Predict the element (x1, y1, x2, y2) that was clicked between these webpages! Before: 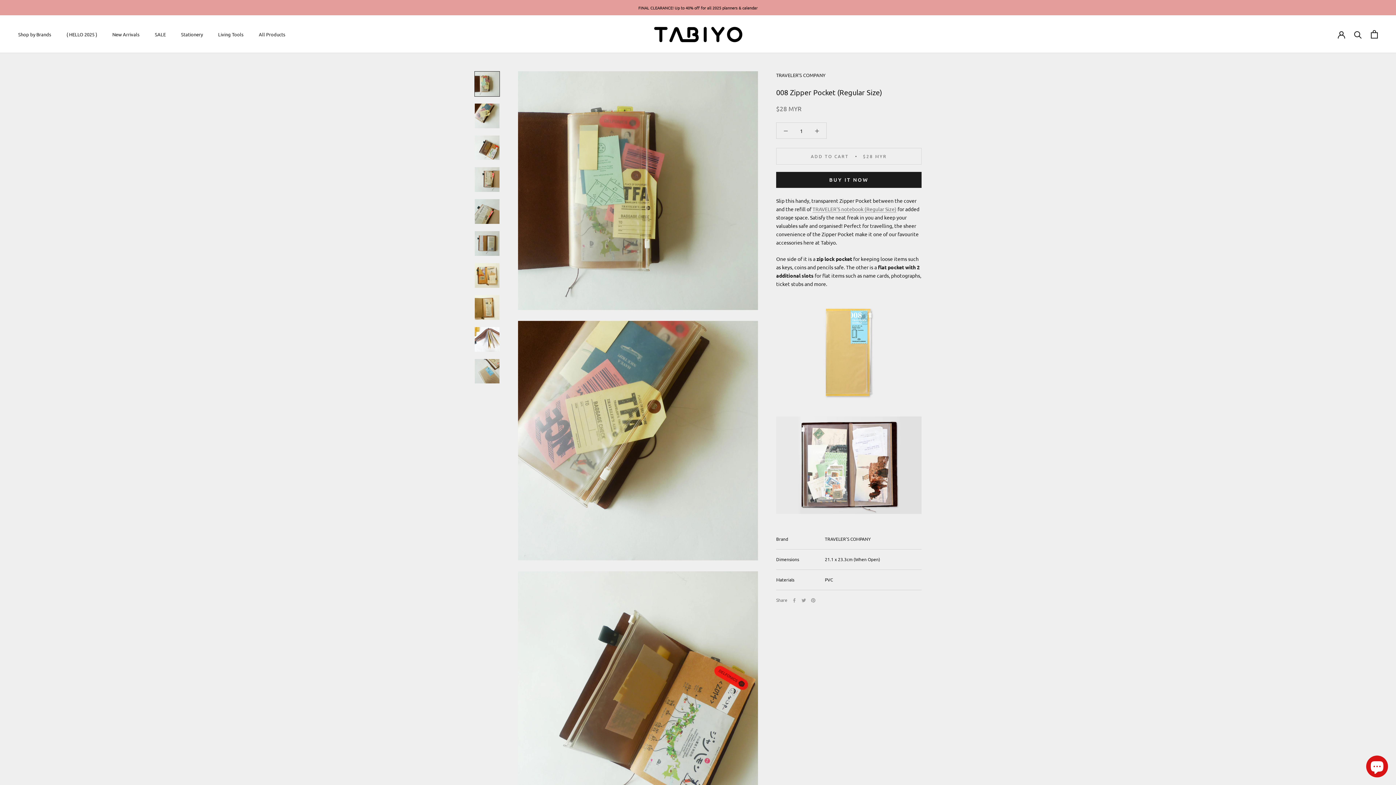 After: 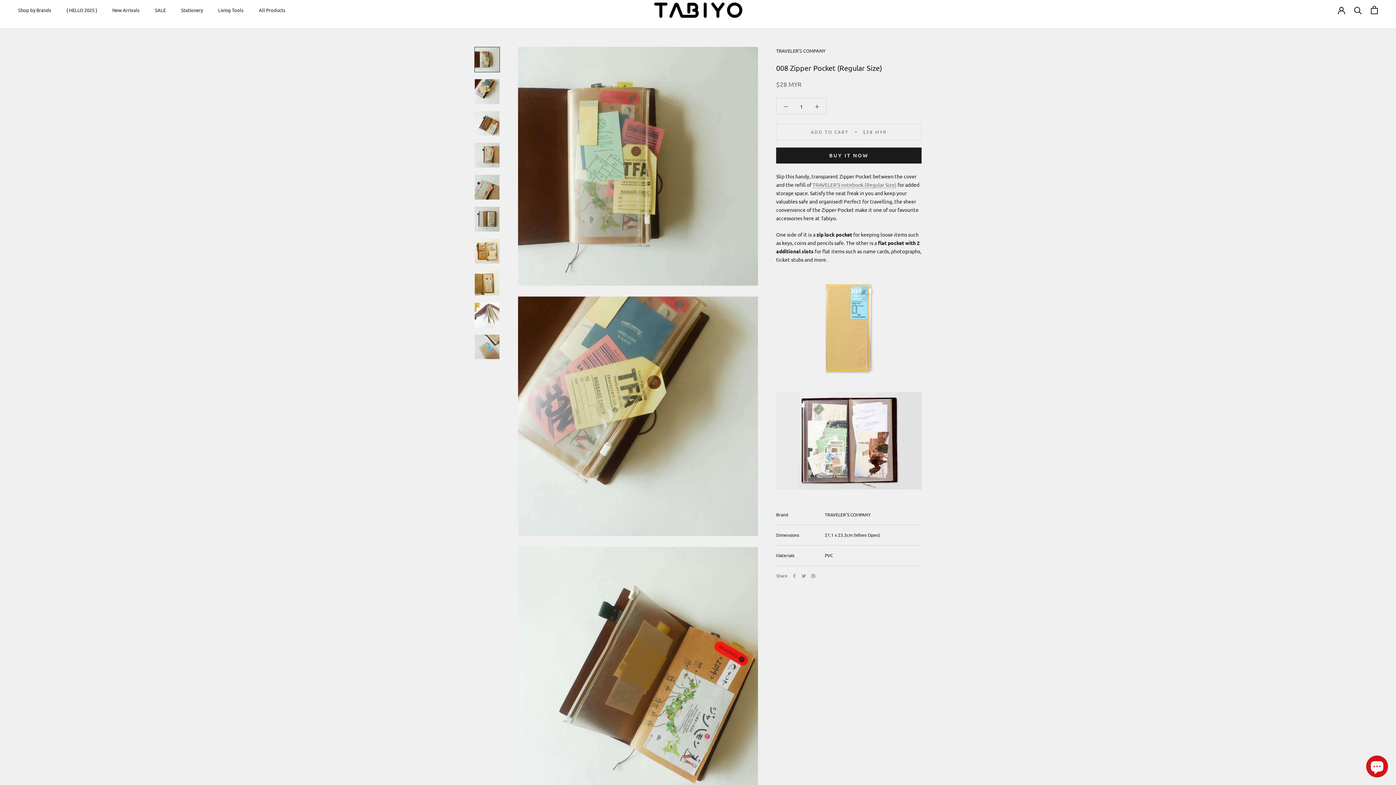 Action: bbox: (474, 71, 500, 96)